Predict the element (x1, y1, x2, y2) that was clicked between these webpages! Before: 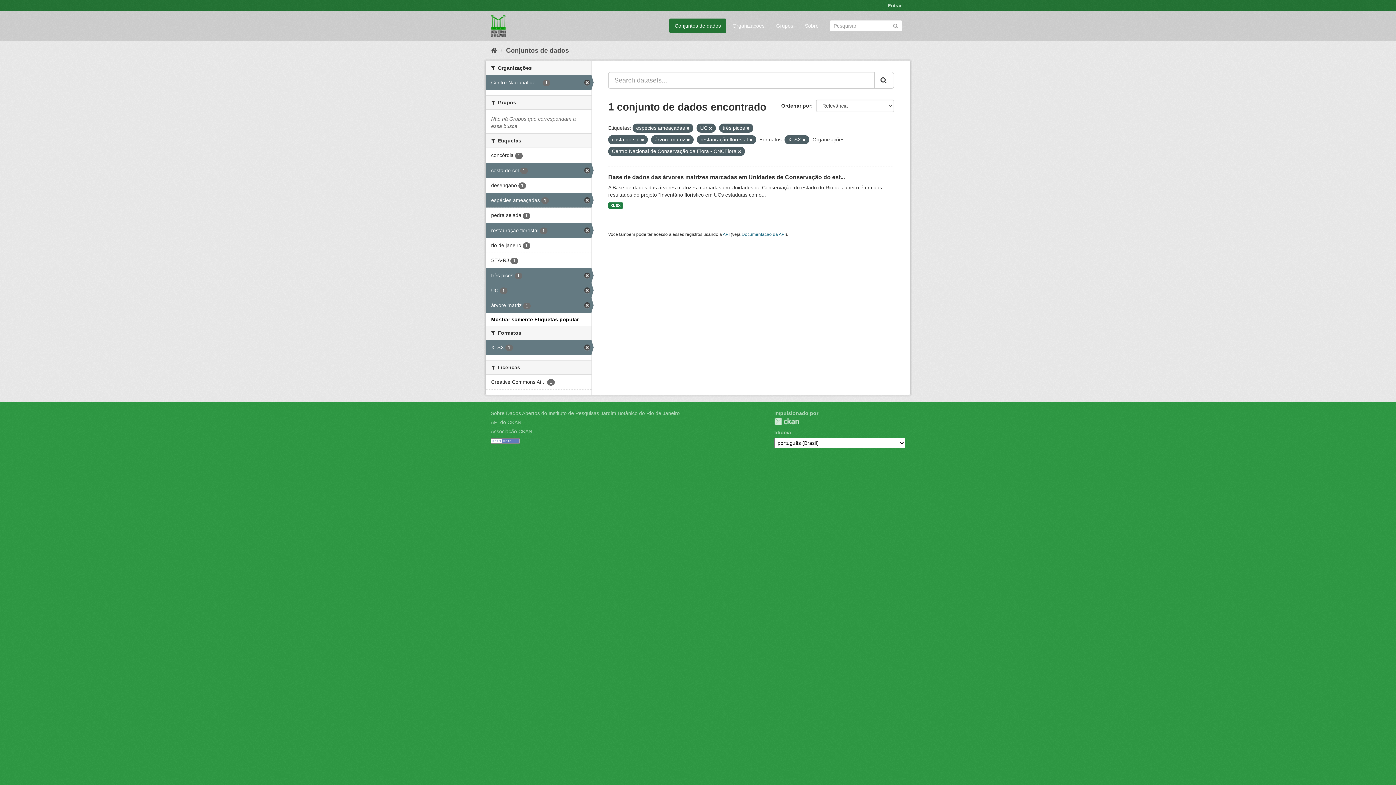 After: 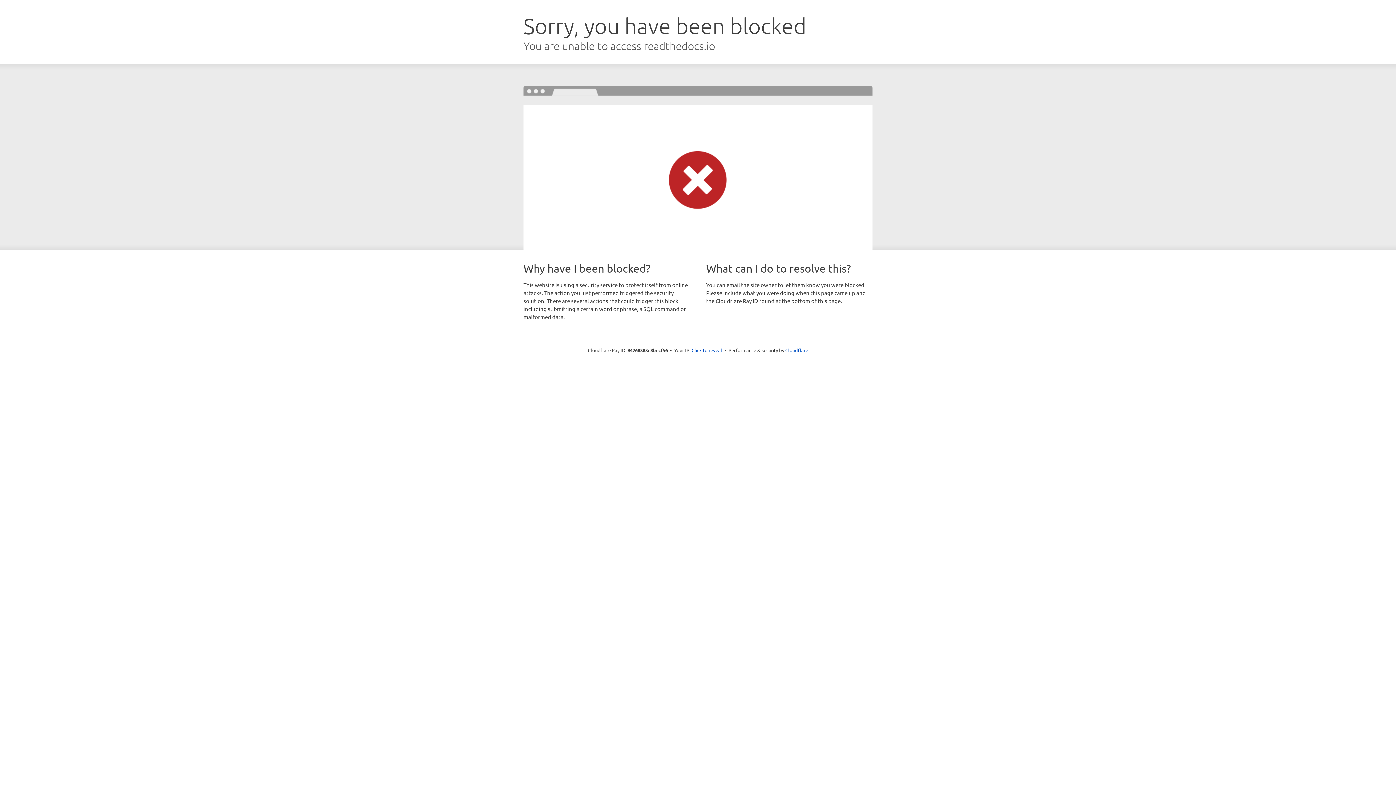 Action: label: API do CKAN bbox: (490, 419, 521, 425)